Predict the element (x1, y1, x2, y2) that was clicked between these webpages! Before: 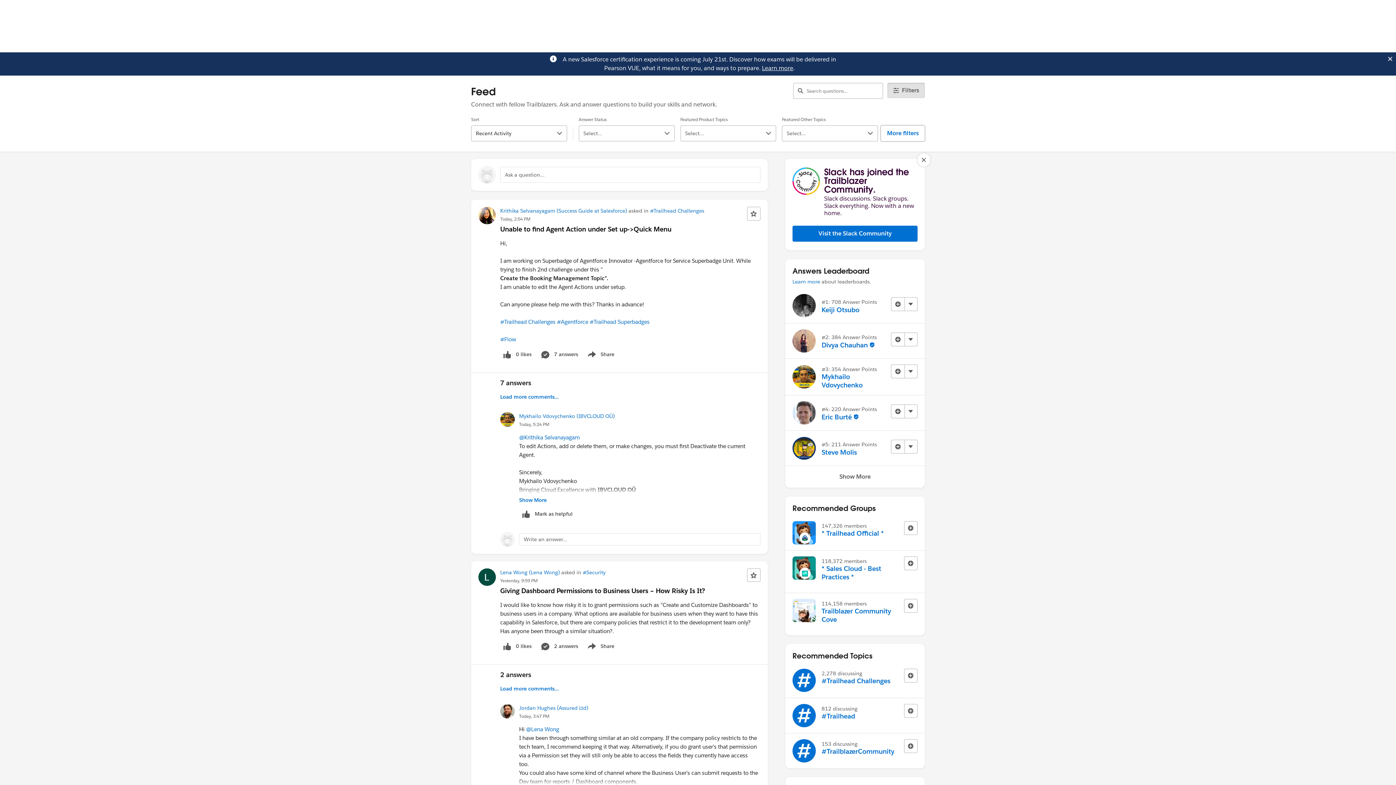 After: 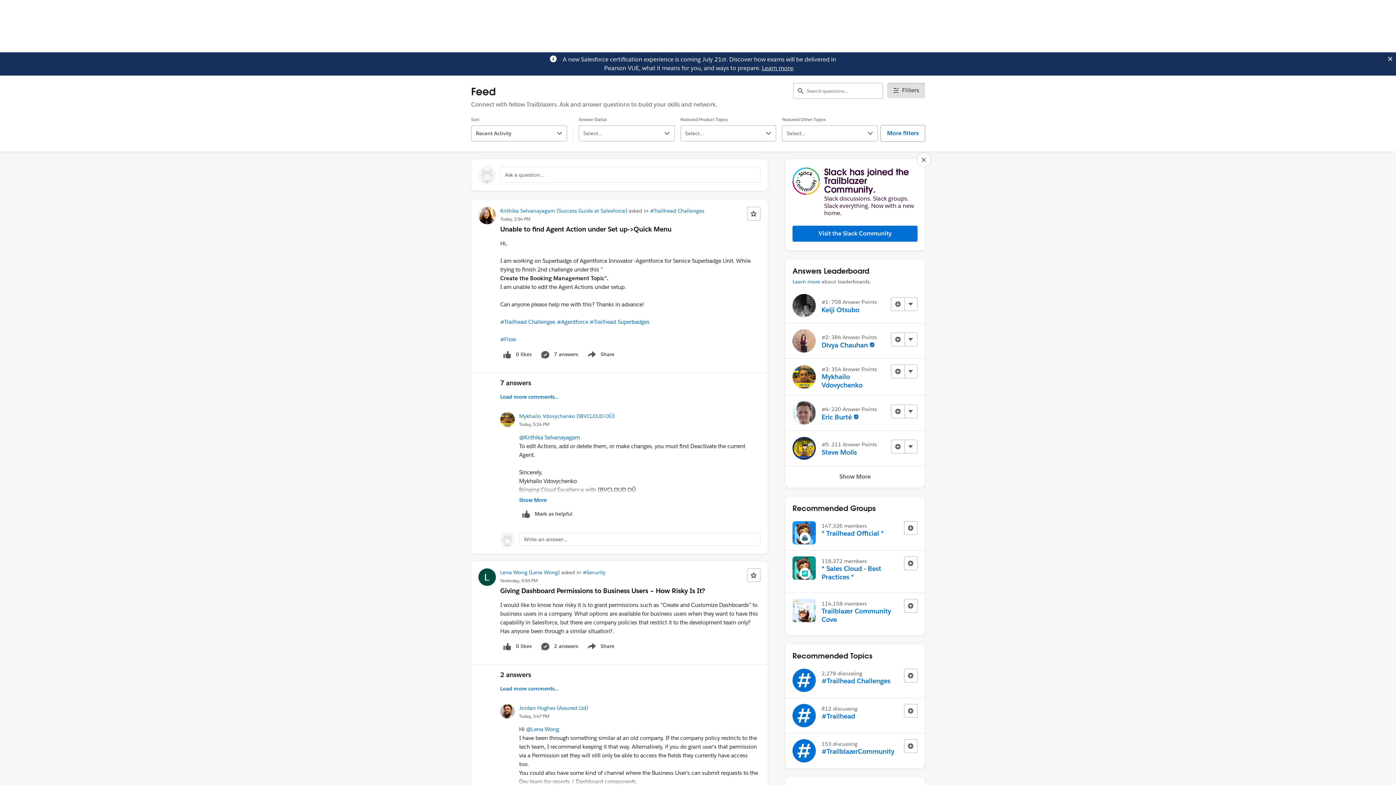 Action: bbox: (762, 64, 793, 72) label: Learn more